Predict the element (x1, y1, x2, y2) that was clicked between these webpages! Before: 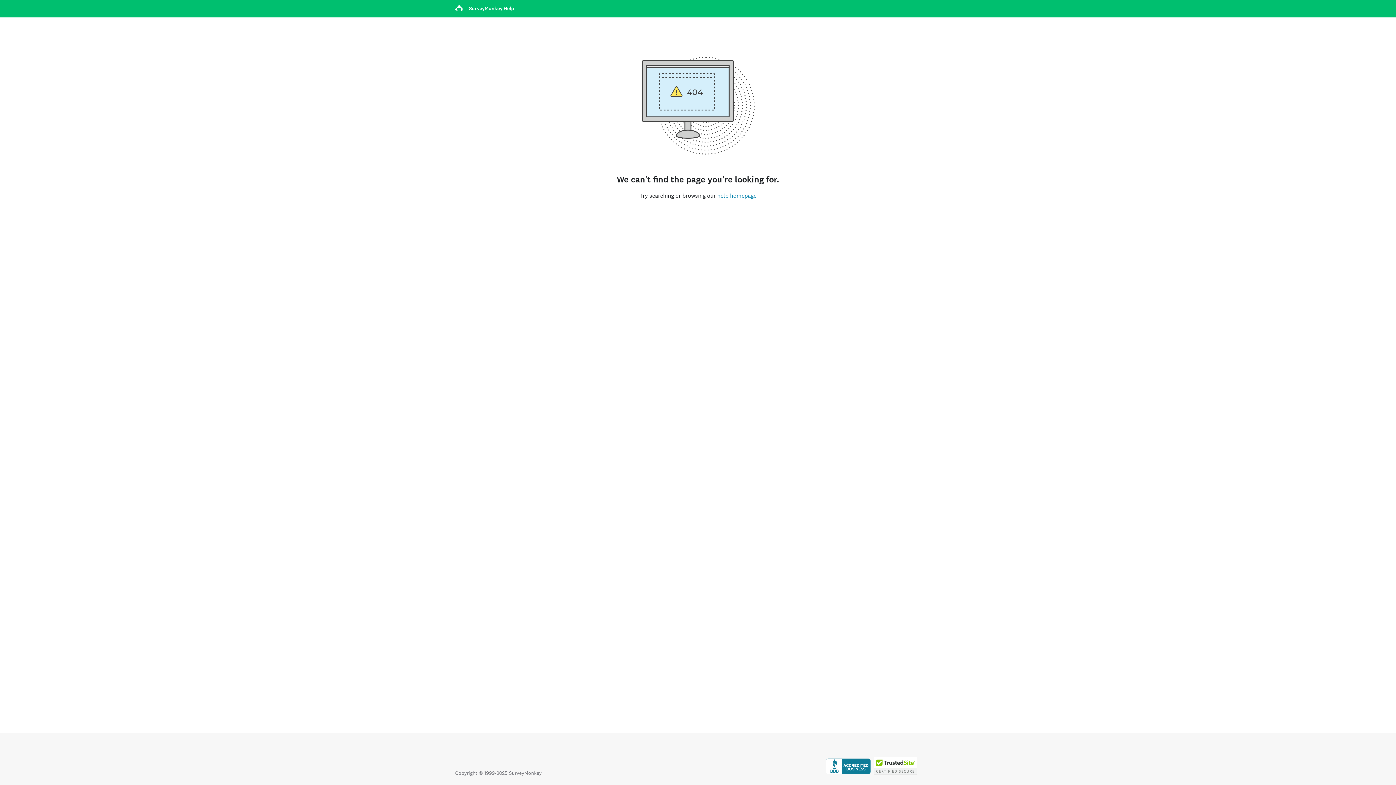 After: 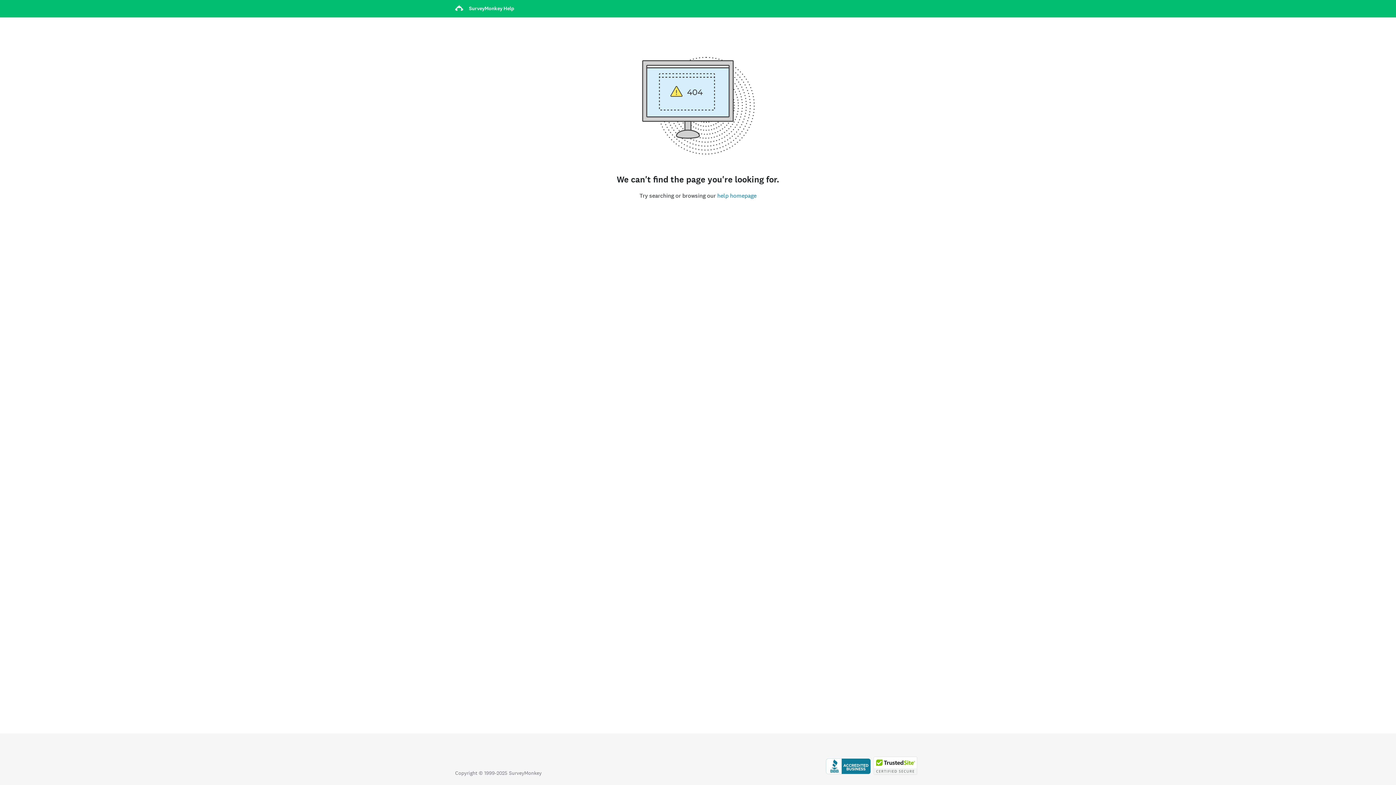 Action: bbox: (873, 770, 917, 776) label: Copying Prohibited by Law - TrustedSite is a Trademark of TrustedSite, LLC